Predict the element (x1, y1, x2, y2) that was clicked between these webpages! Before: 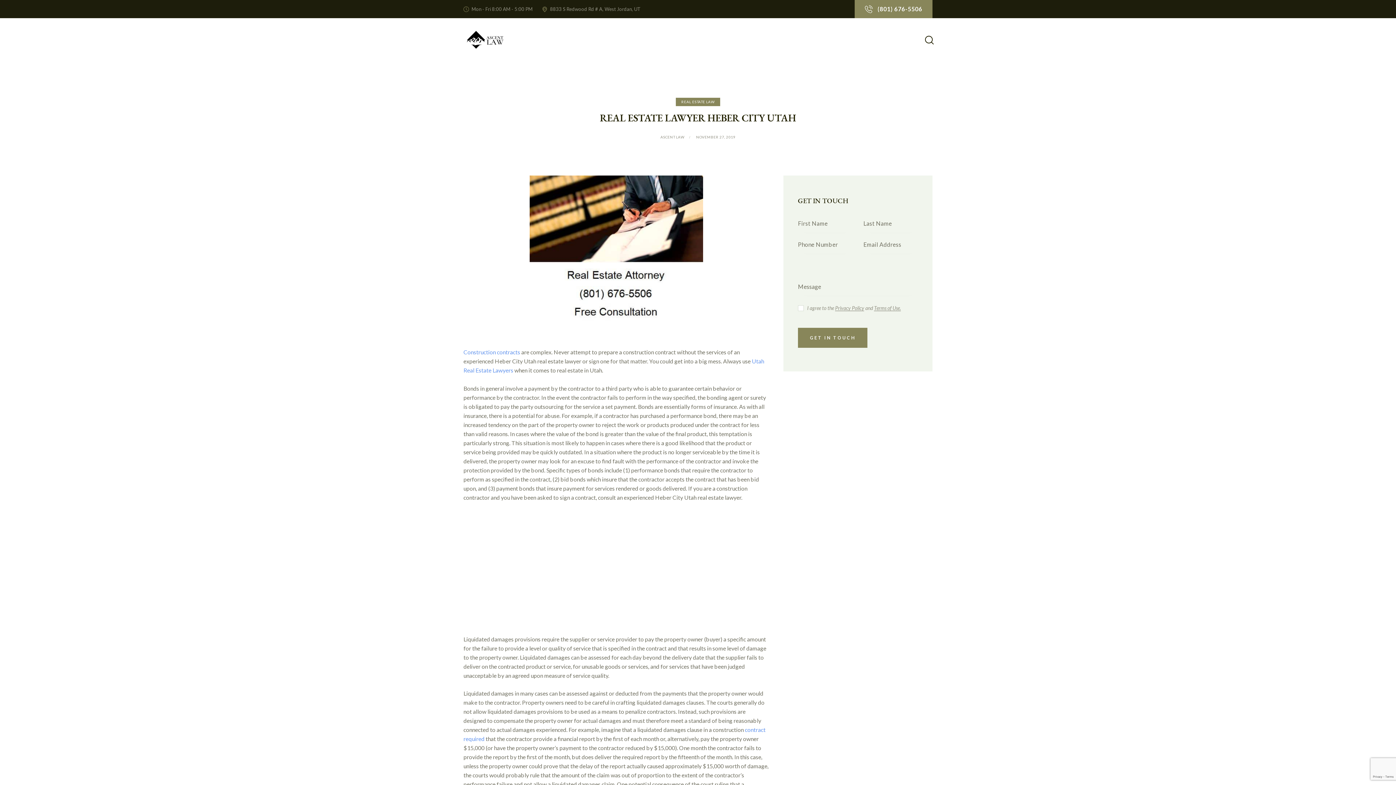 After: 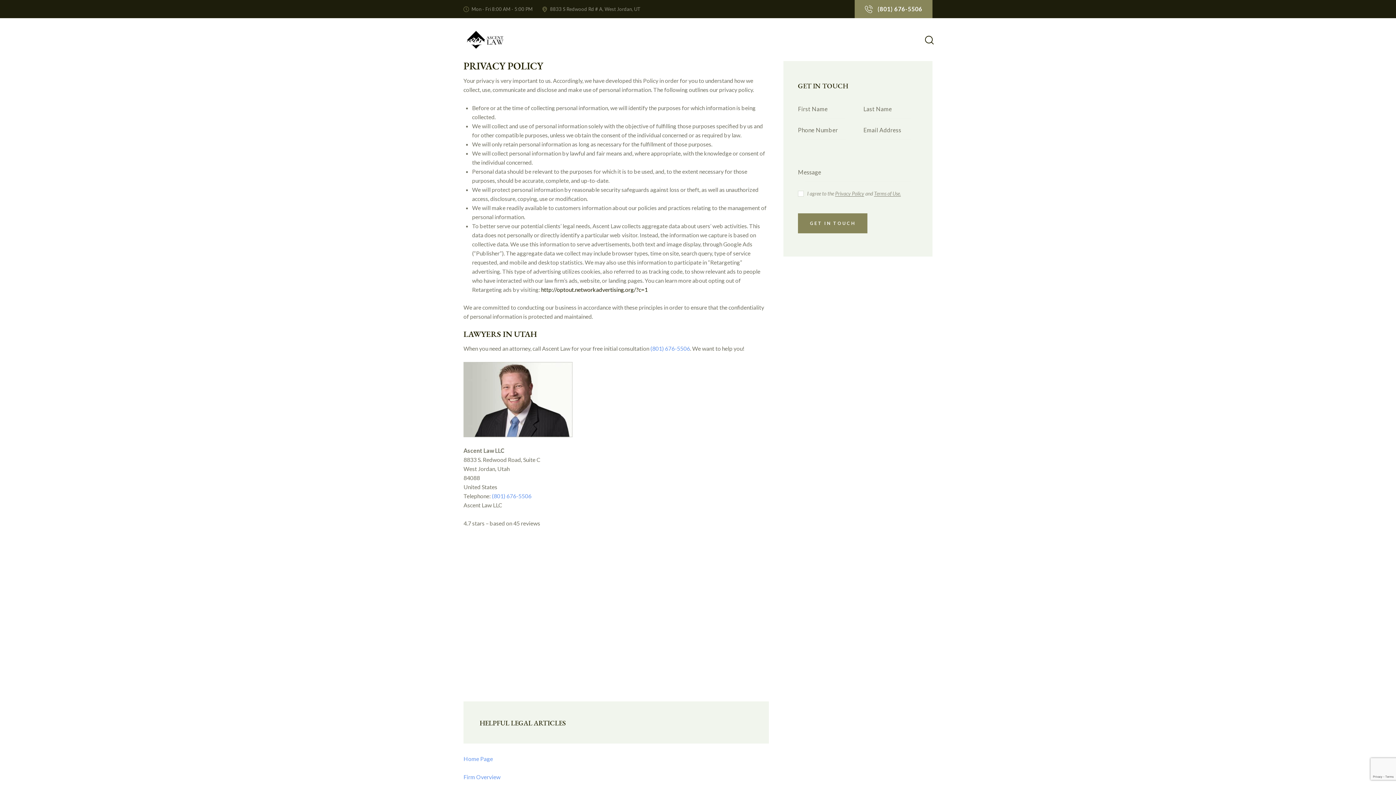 Action: bbox: (835, 305, 864, 311) label: Privacy Policy